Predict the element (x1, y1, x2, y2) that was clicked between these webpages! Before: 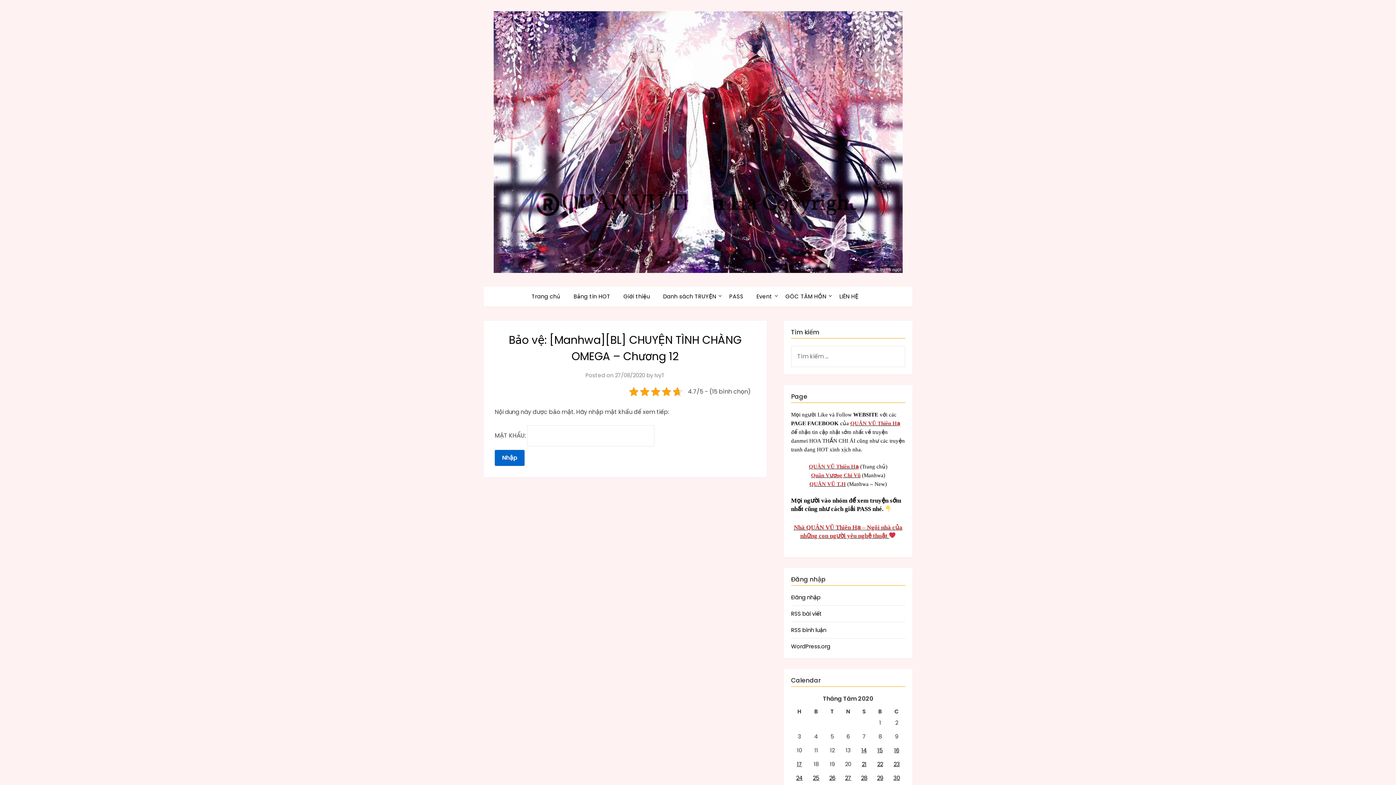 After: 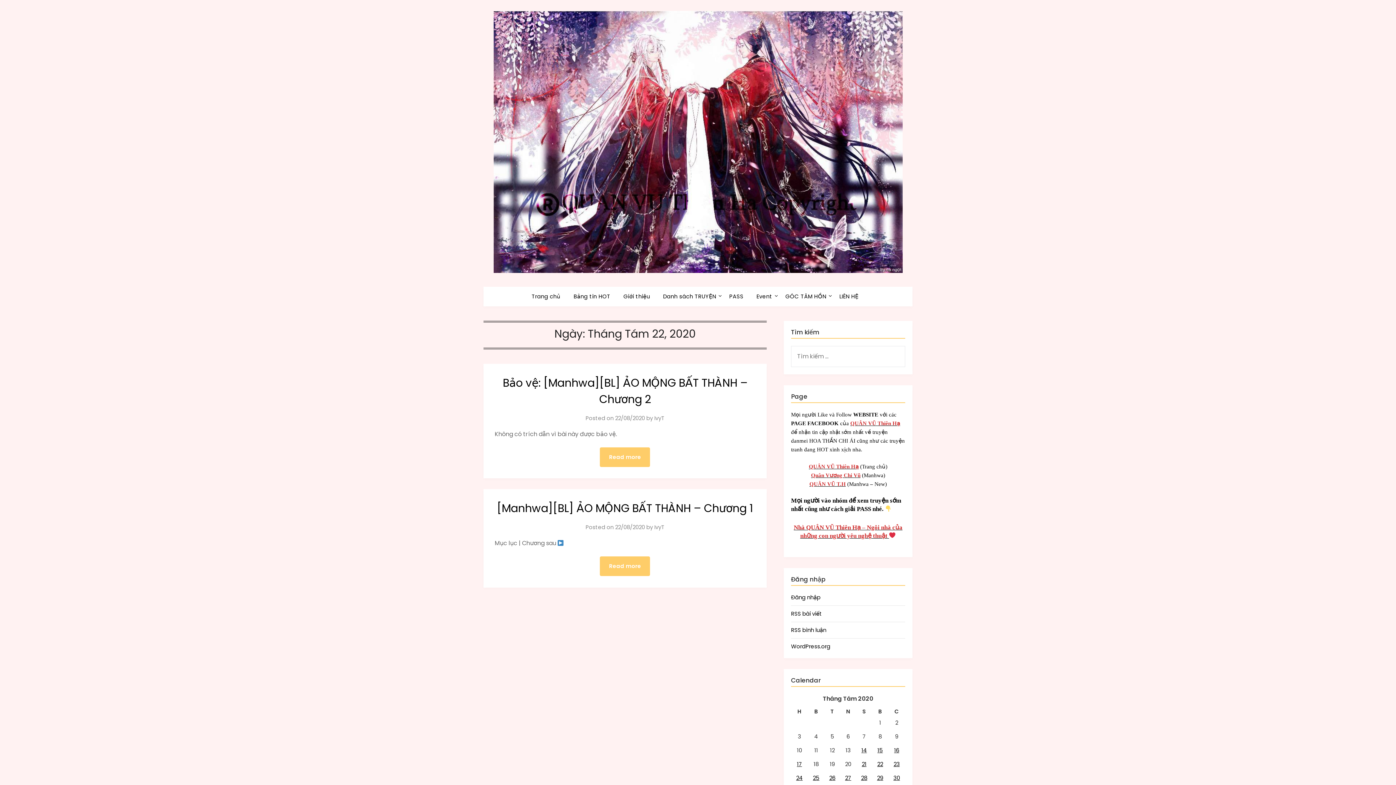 Action: label: Các bài viết đã được đăng vào August 22, 2020 bbox: (877, 760, 883, 768)